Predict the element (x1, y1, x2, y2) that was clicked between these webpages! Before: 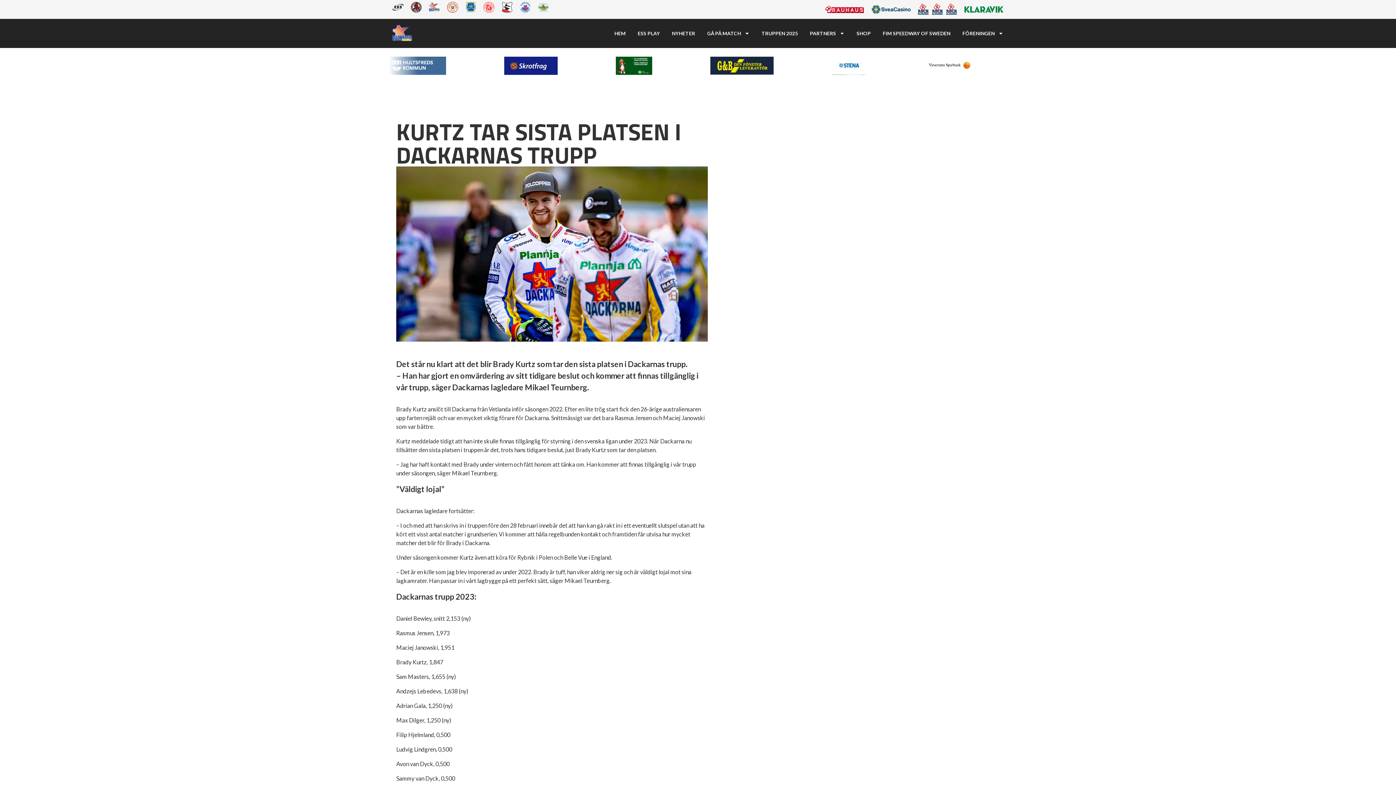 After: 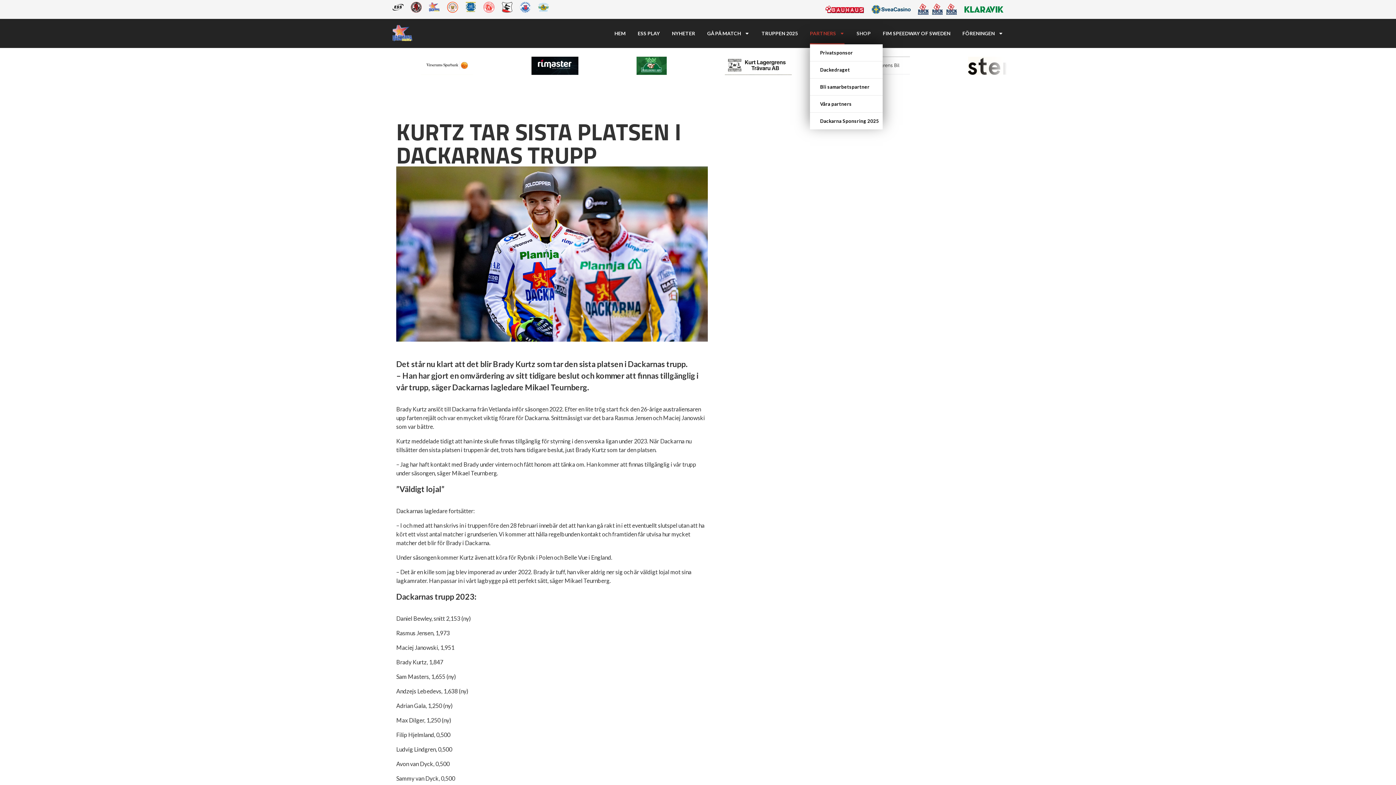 Action: label: PARTNERS bbox: (810, 22, 844, 44)